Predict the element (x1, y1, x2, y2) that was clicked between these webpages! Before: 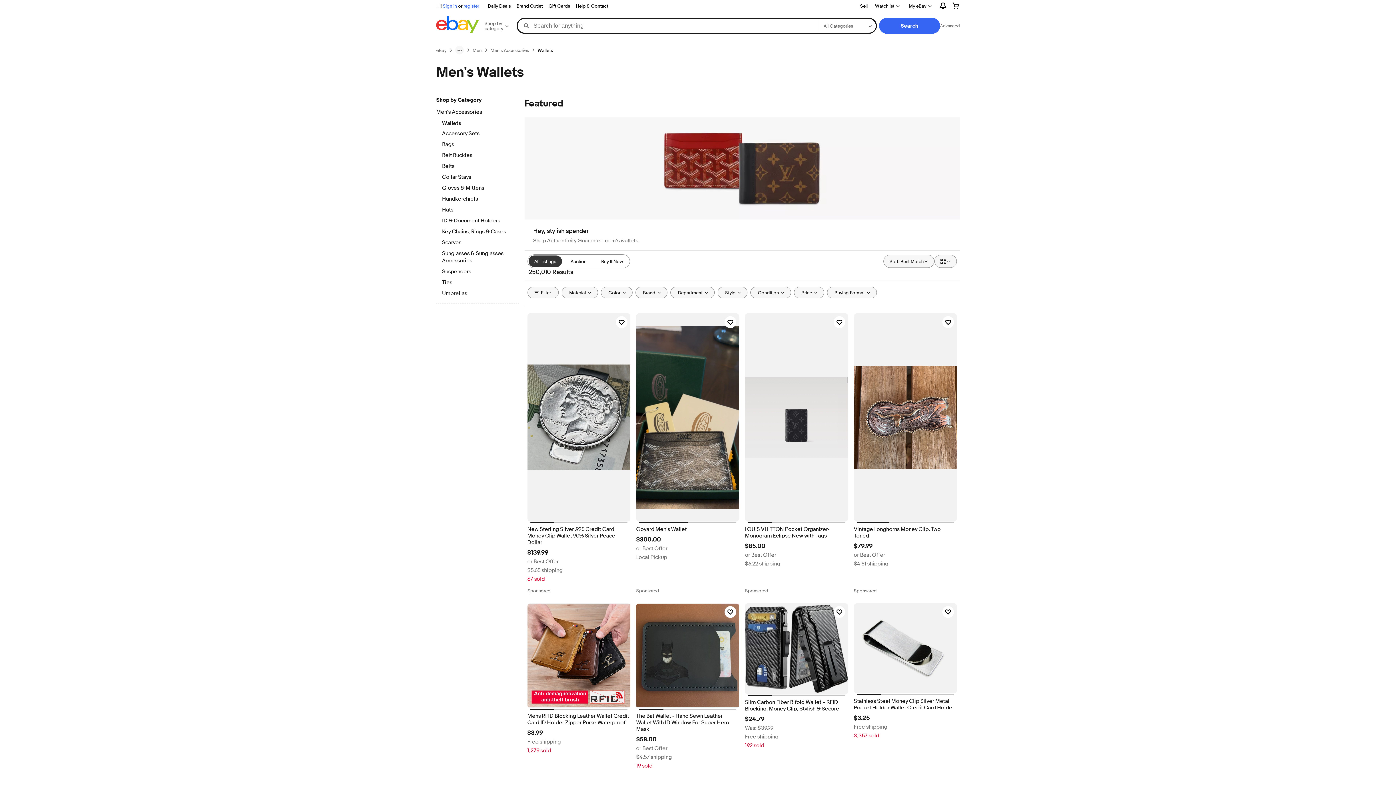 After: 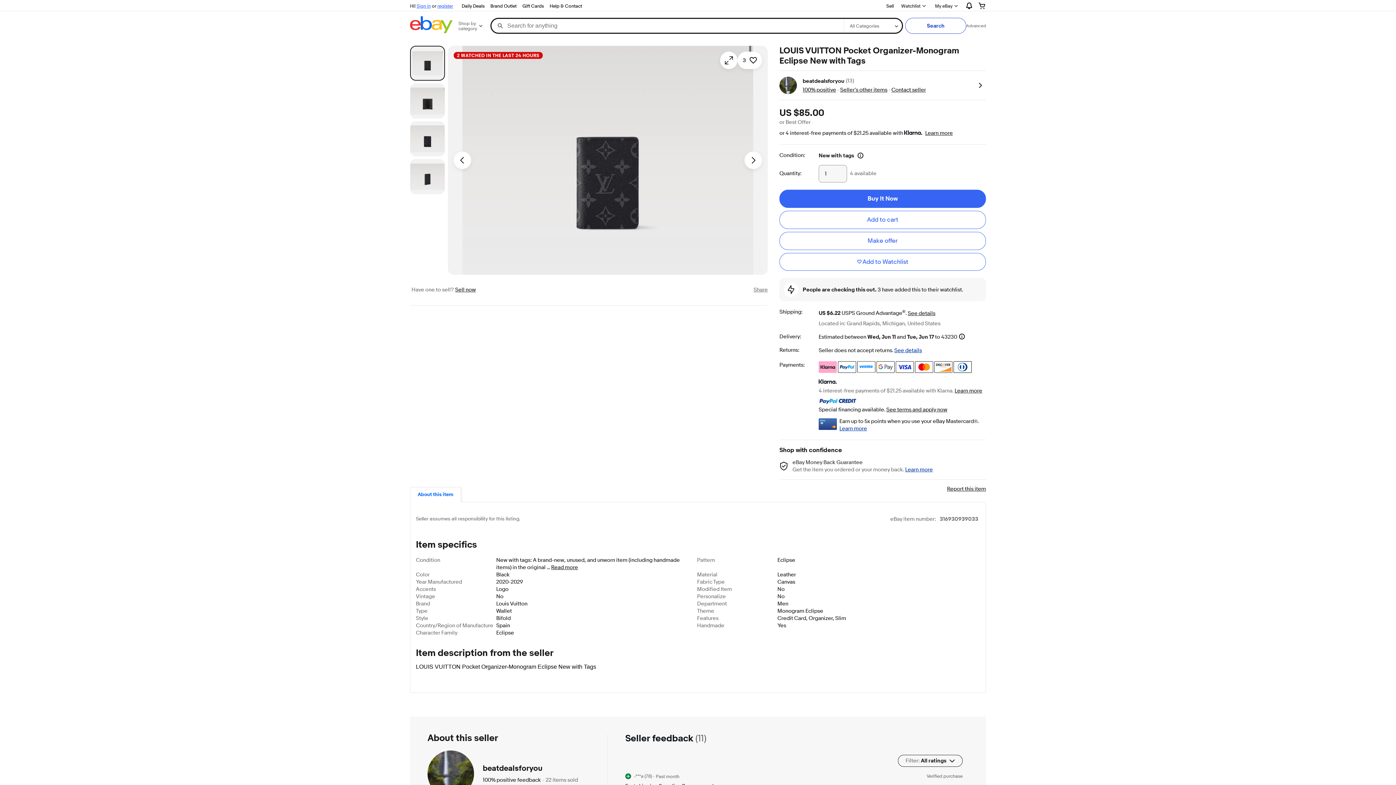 Action: bbox: (745, 526, 848, 539) label: LOUIS VUITTON Pocket Organizer-Monogram Eclipse New with Tags